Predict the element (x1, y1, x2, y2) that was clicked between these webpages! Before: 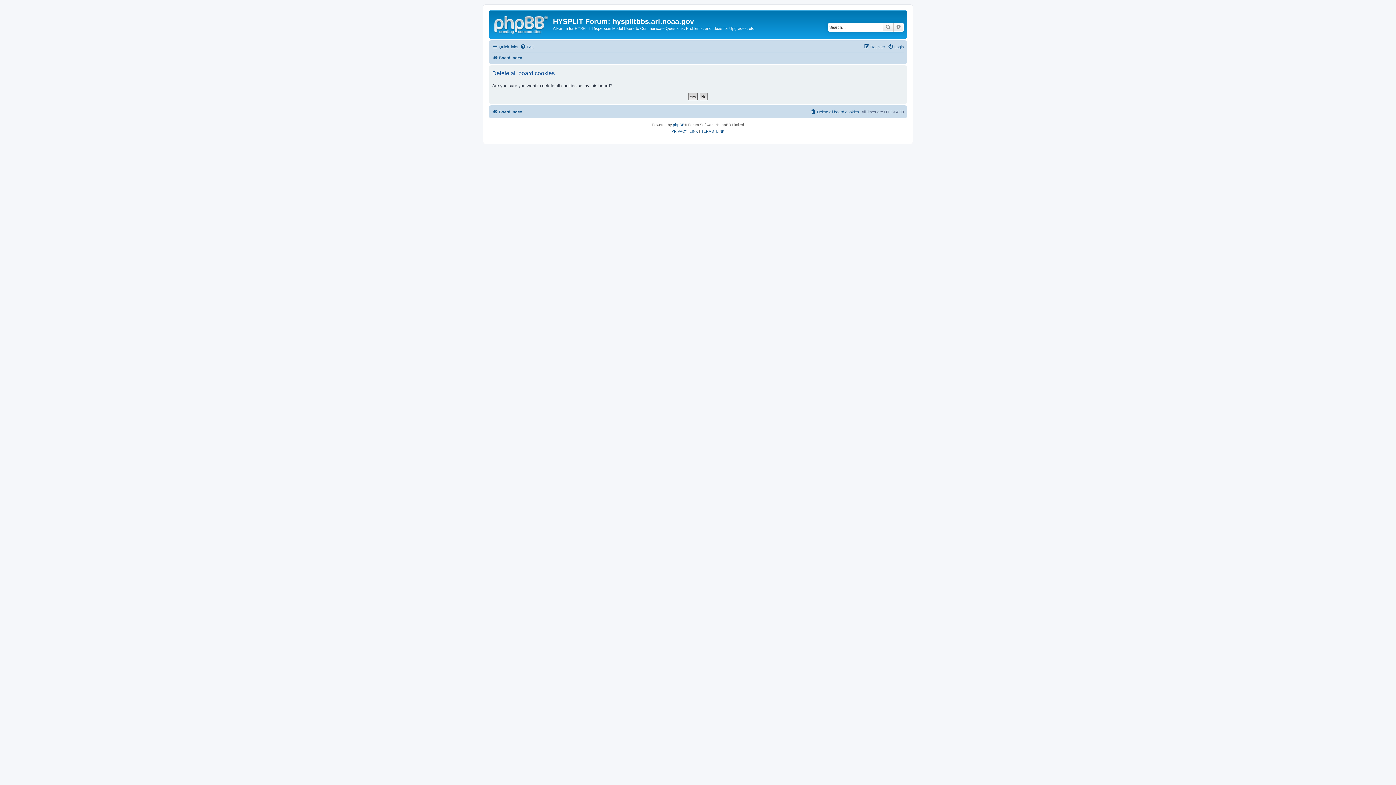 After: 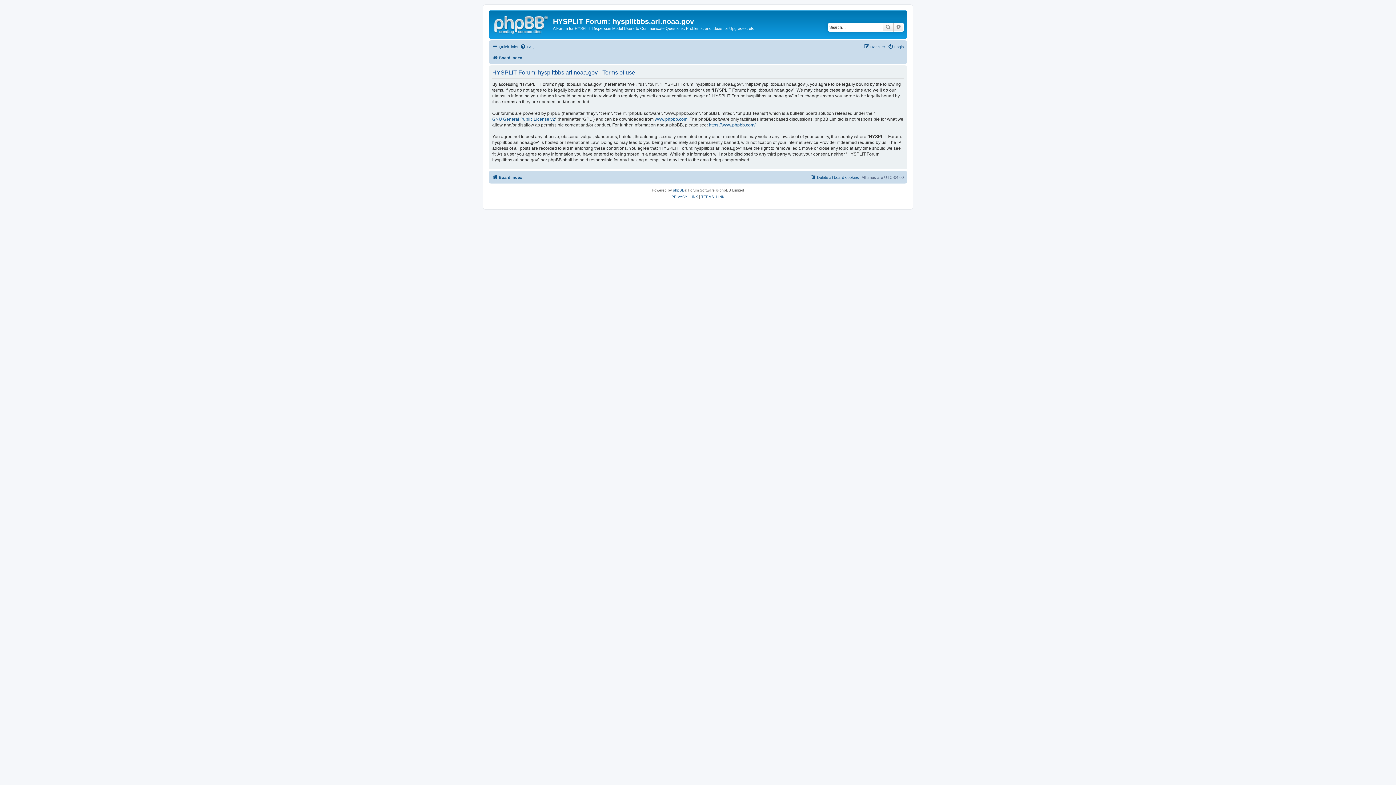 Action: label: TERMS_LINK bbox: (701, 128, 724, 134)